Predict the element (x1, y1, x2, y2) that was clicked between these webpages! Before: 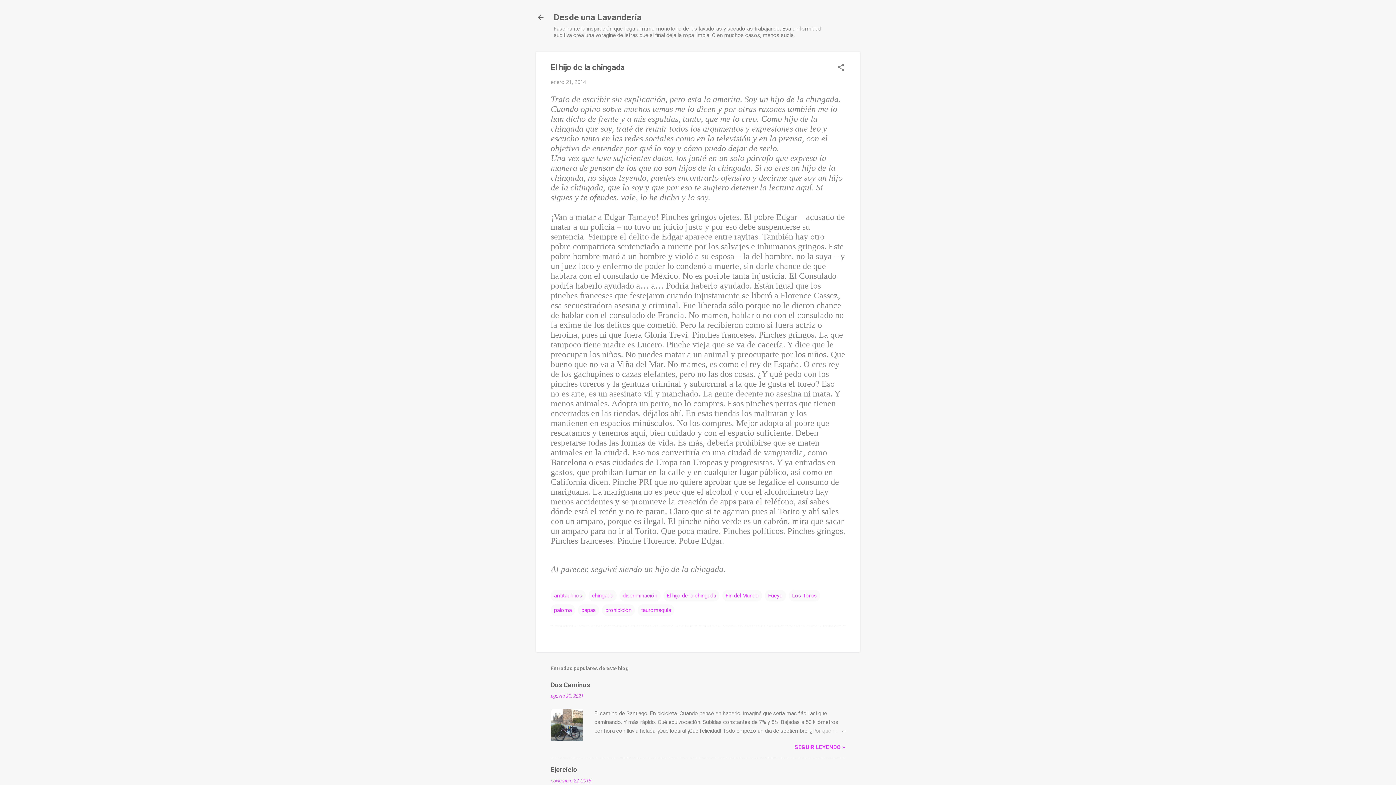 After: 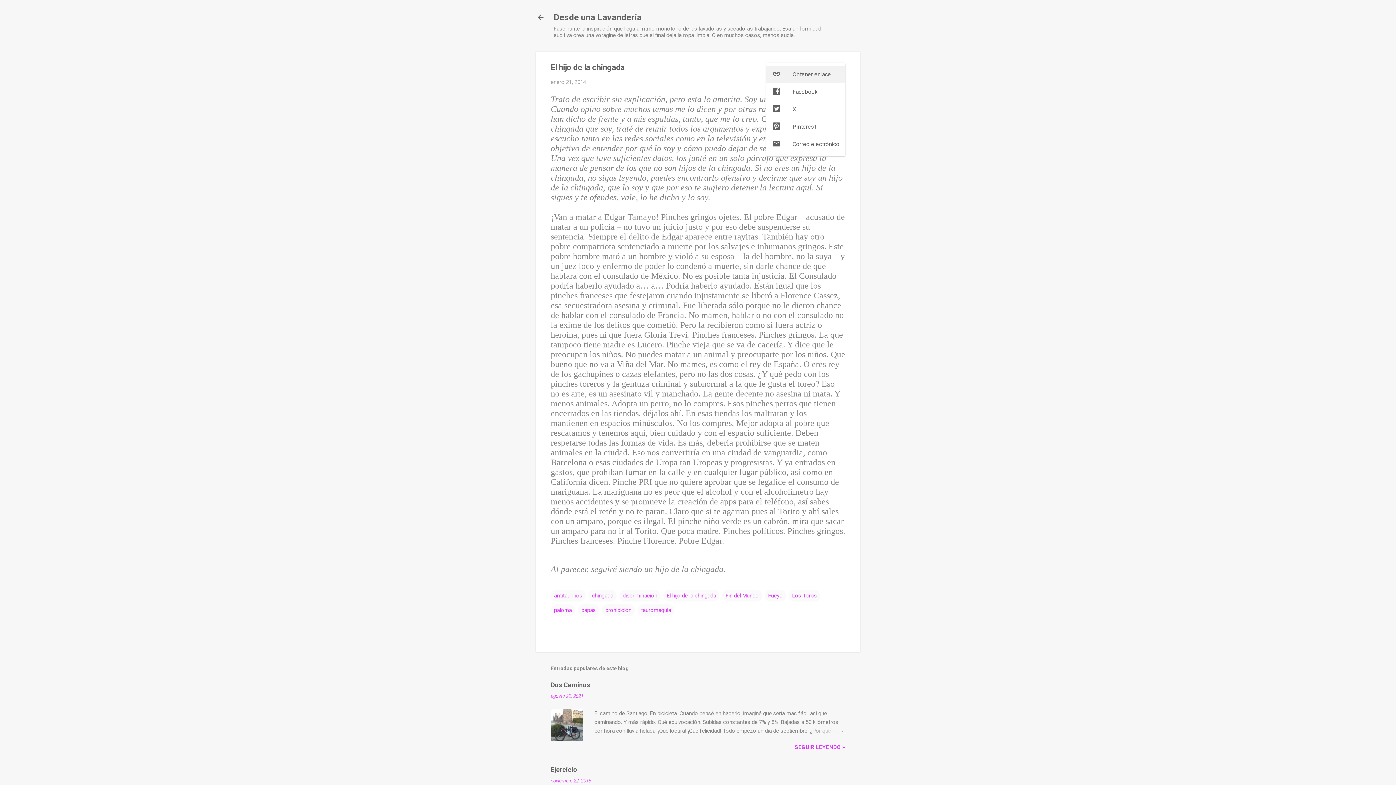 Action: bbox: (836, 62, 845, 73) label: Compartir